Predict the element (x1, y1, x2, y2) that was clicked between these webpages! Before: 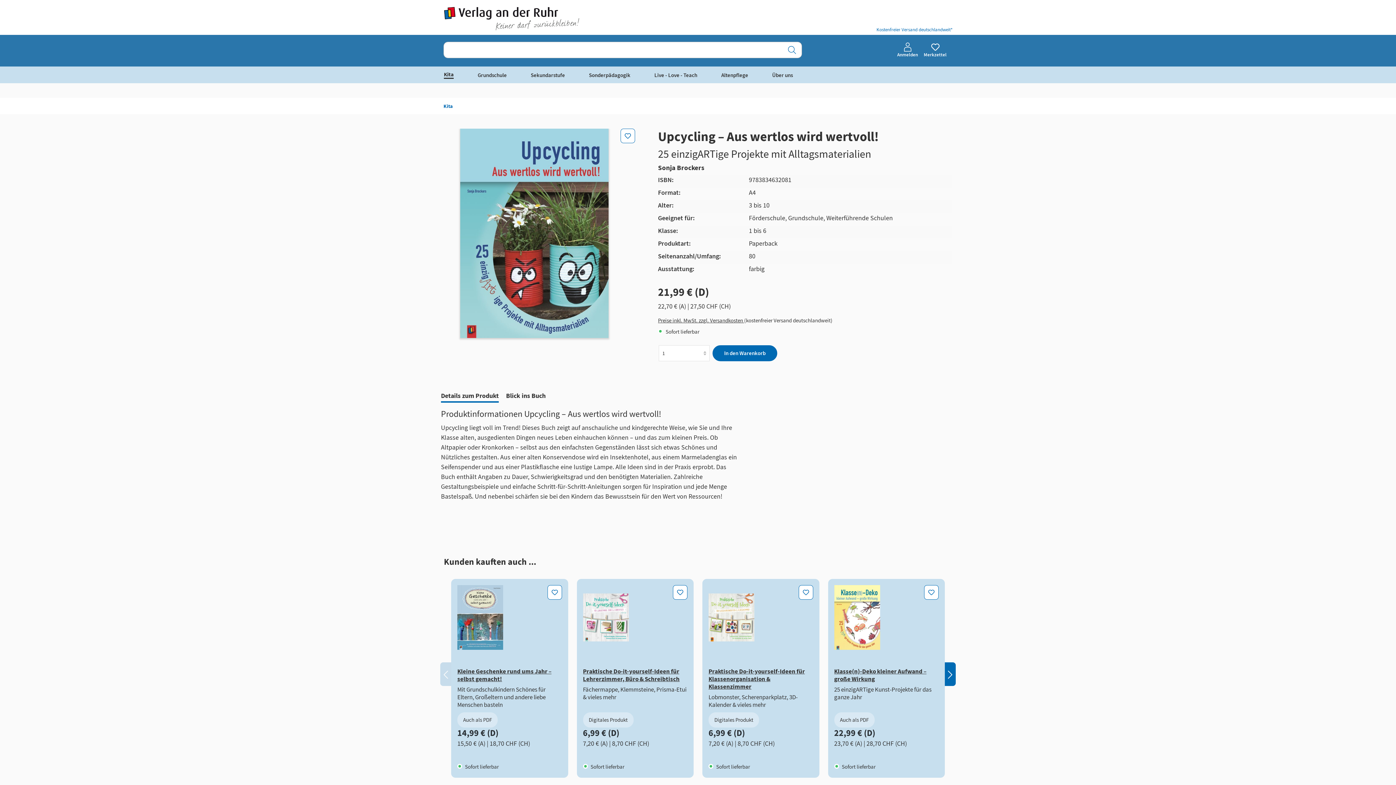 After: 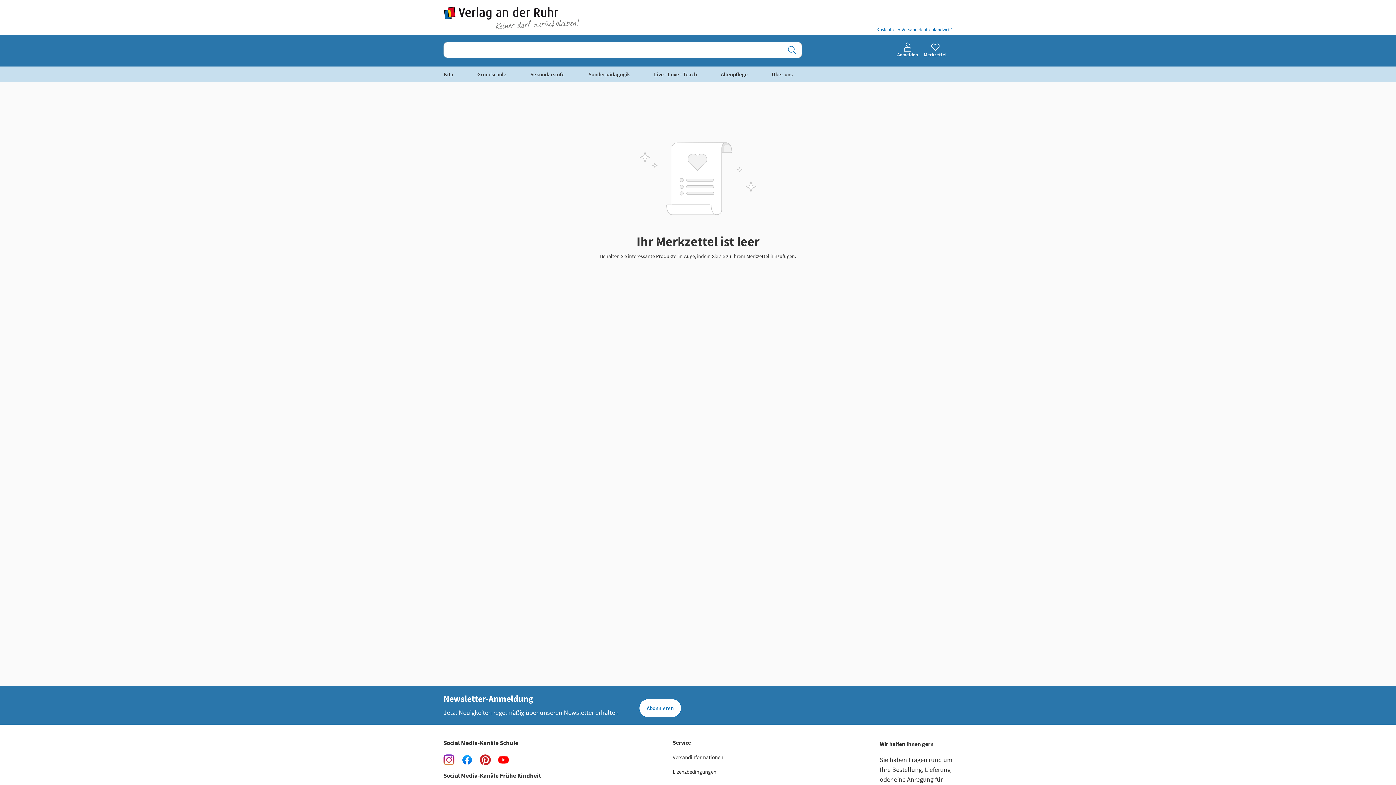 Action: bbox: (924, 42, 946, 57) label: Merkzettel